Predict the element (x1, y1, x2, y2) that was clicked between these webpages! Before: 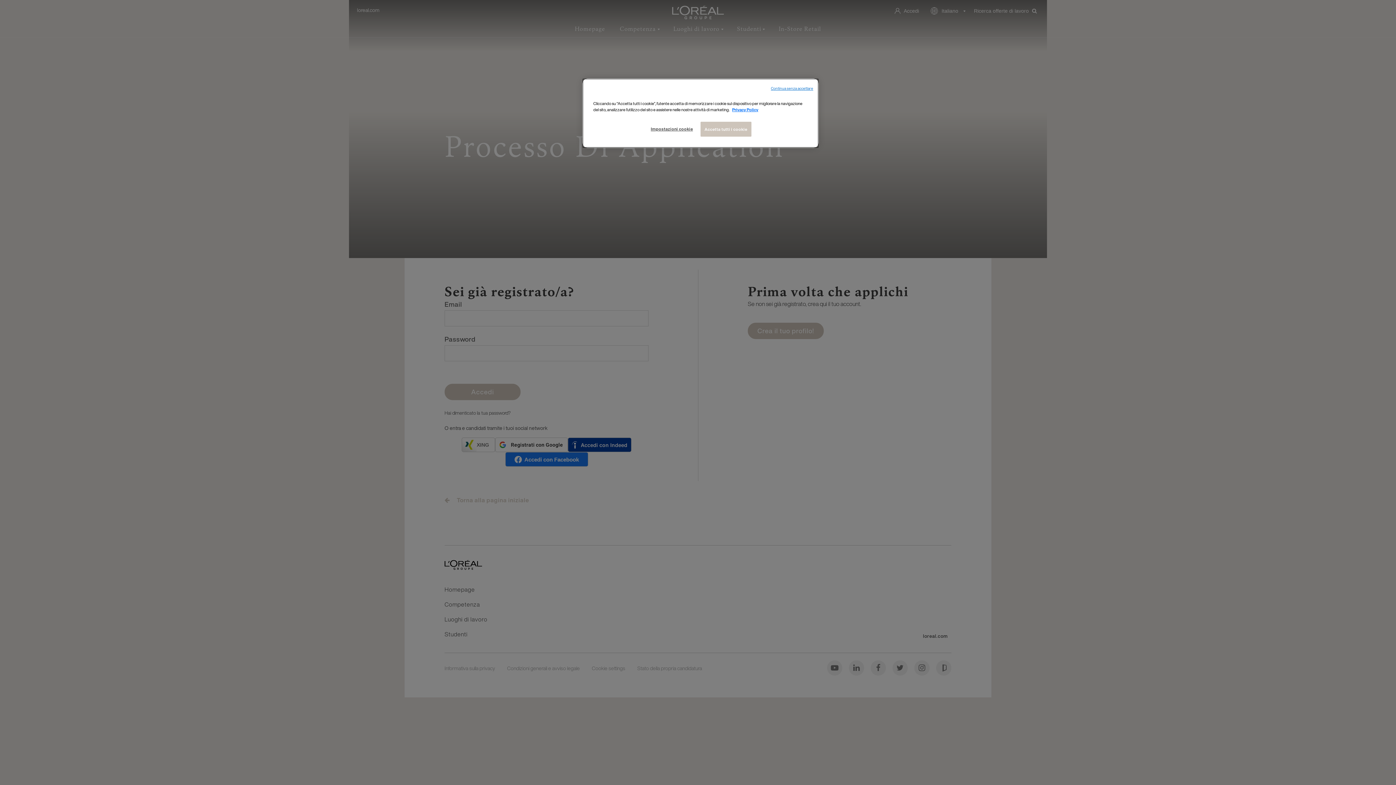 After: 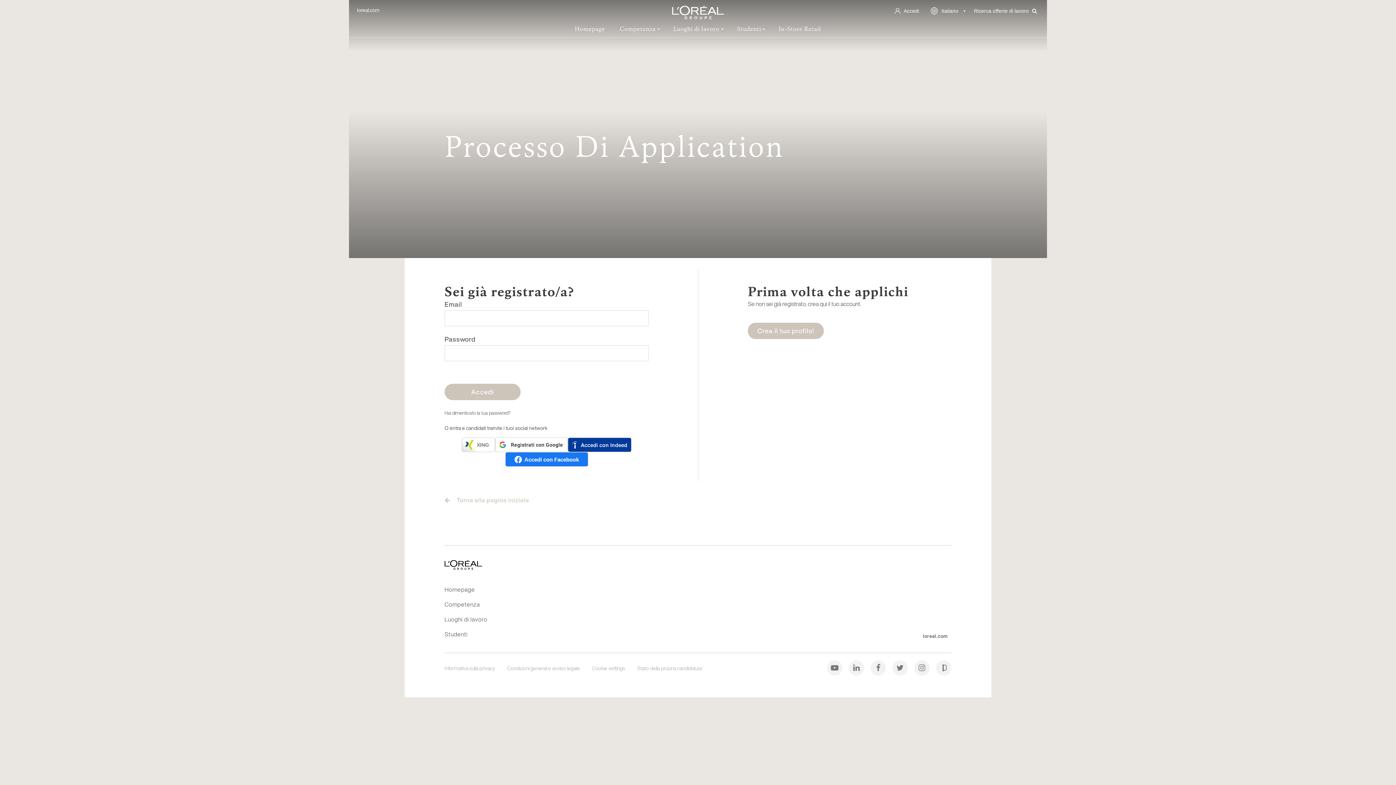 Action: bbox: (700, 121, 751, 136) label: Accetta tutti i cookie